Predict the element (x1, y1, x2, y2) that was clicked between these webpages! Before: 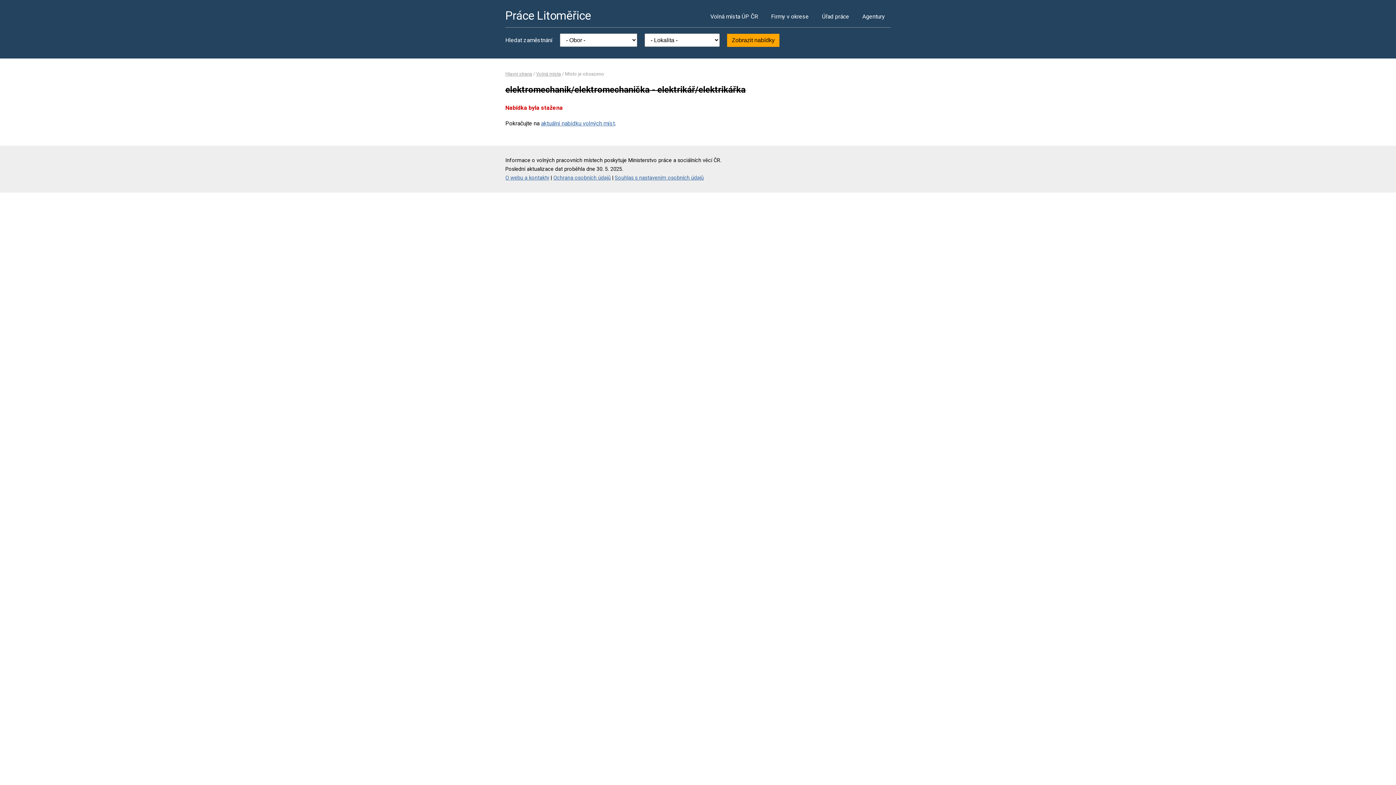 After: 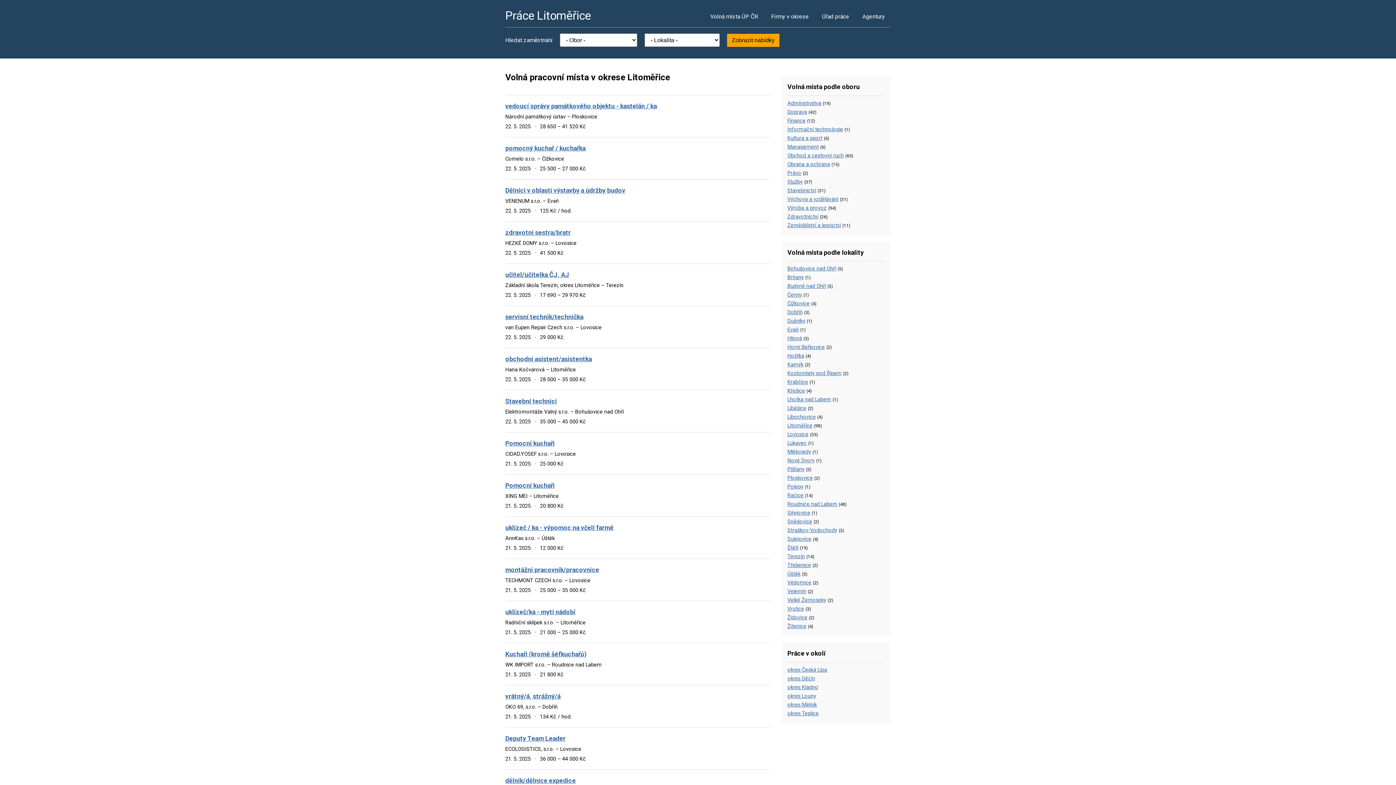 Action: label: Hlavní strana bbox: (505, 71, 532, 76)